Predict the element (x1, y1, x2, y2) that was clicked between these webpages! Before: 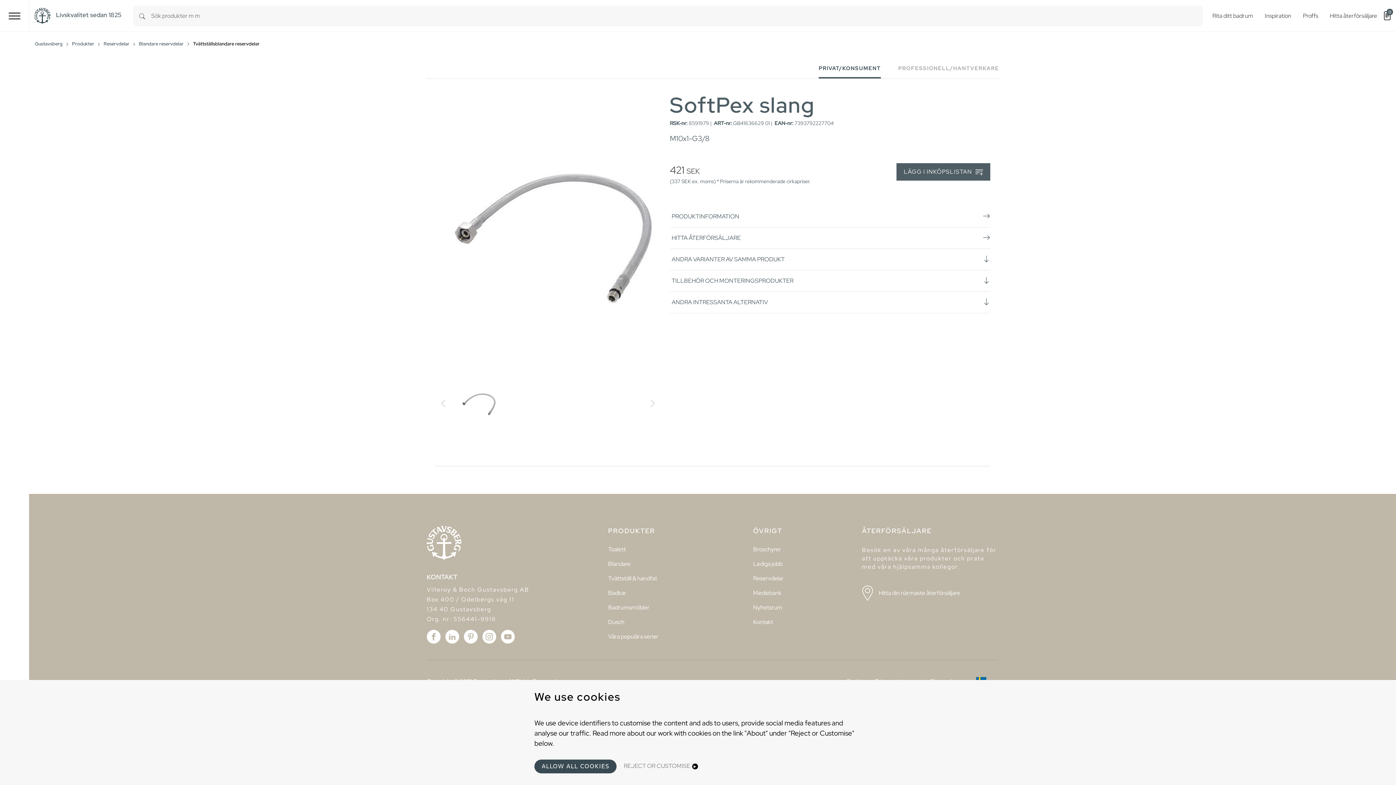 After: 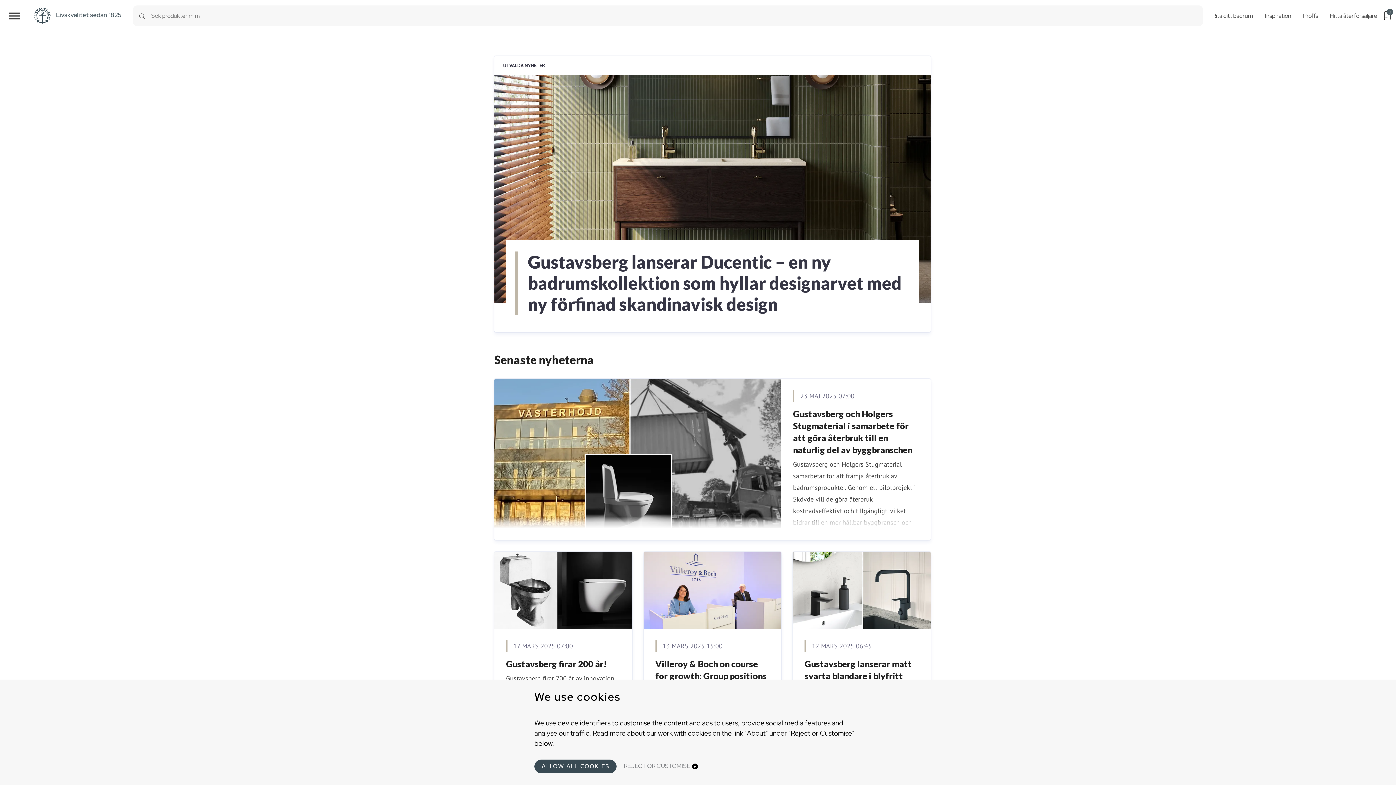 Action: label: Nyhetsrum bbox: (753, 600, 782, 615)